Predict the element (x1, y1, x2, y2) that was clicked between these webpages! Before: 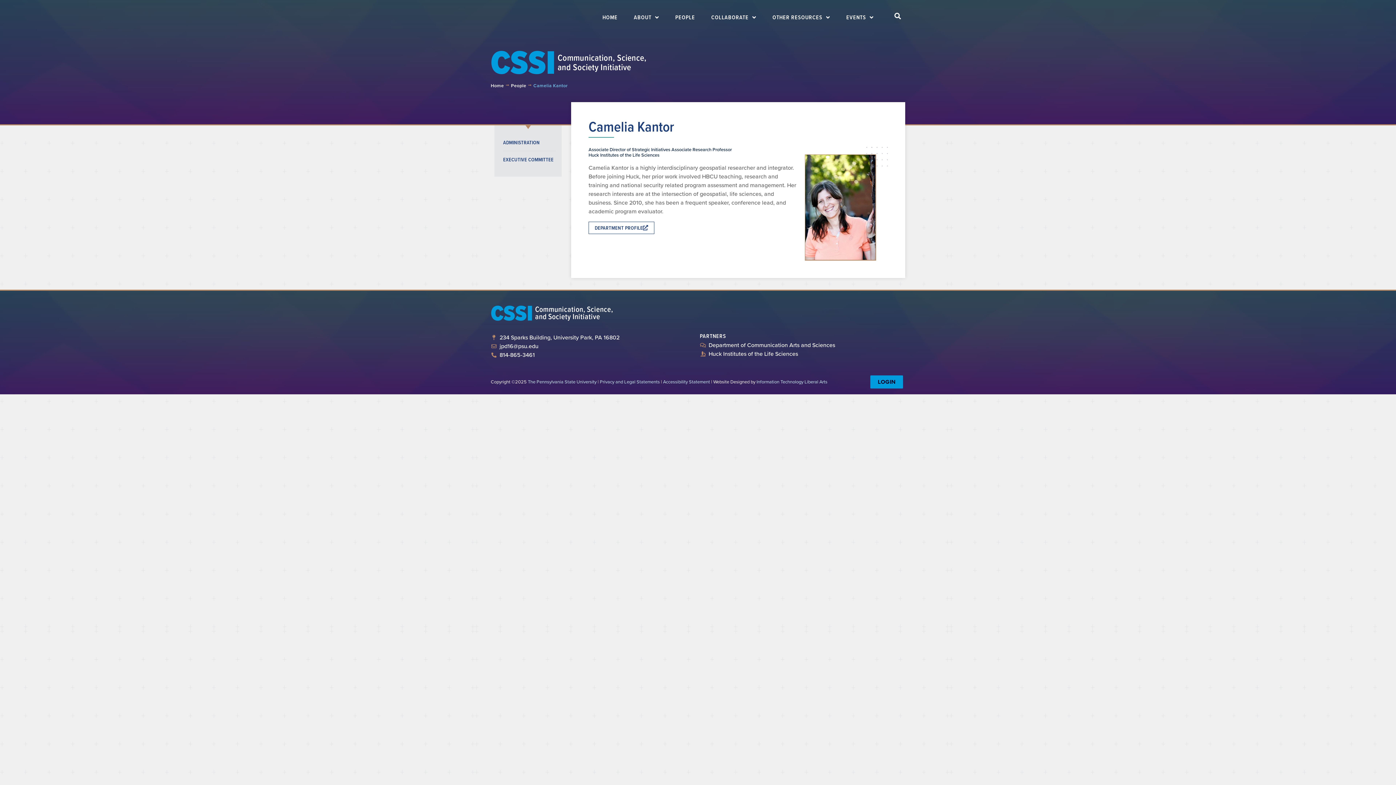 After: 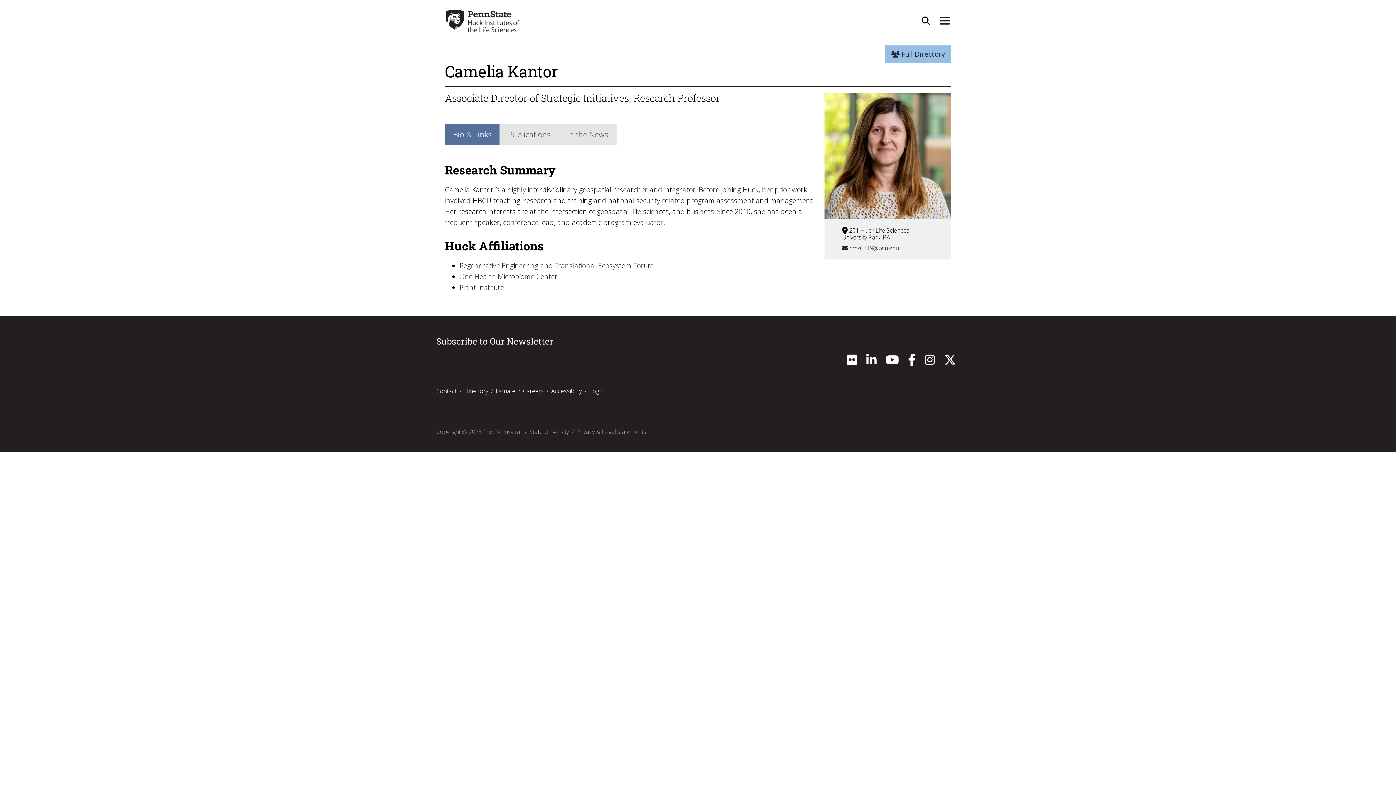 Action: label: DEPARTMENT PROFILE bbox: (588, 221, 654, 234)